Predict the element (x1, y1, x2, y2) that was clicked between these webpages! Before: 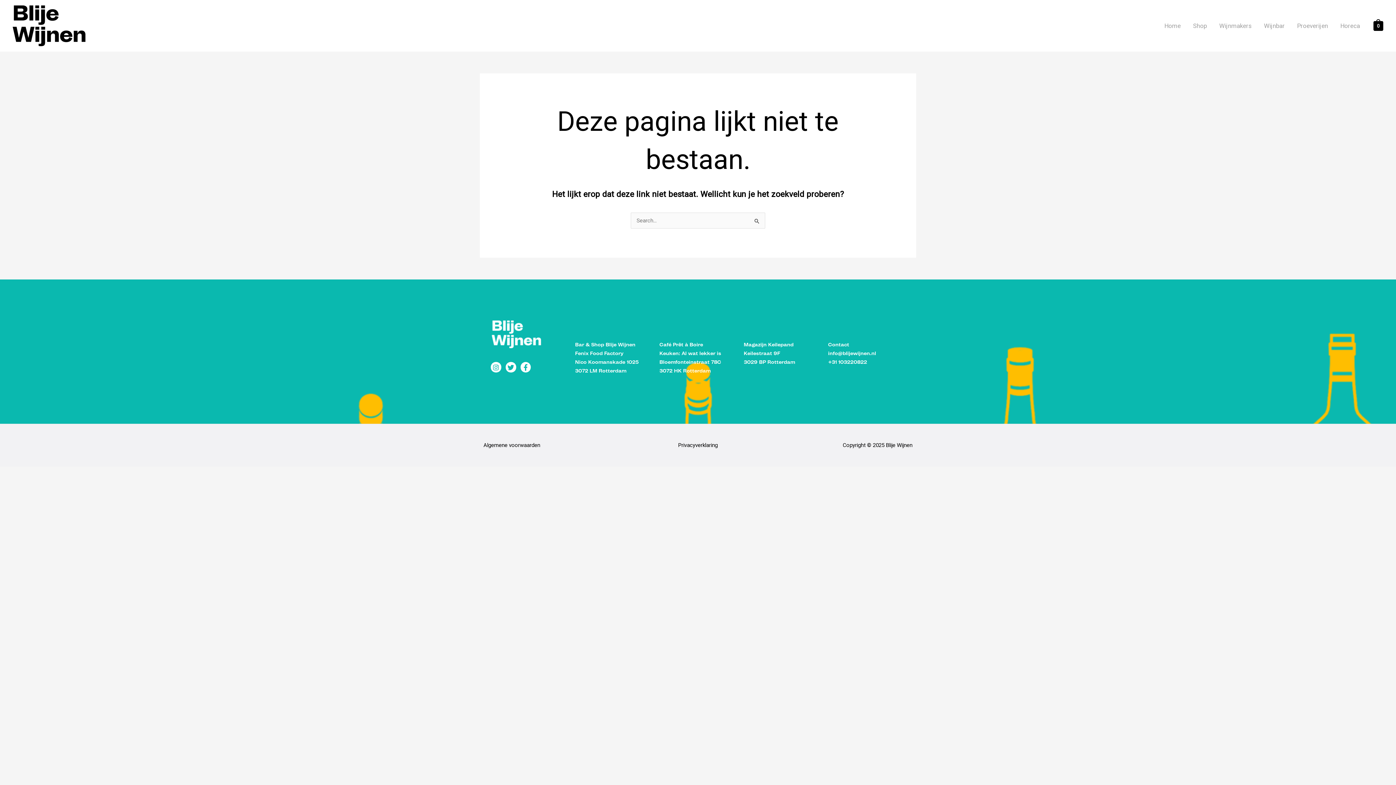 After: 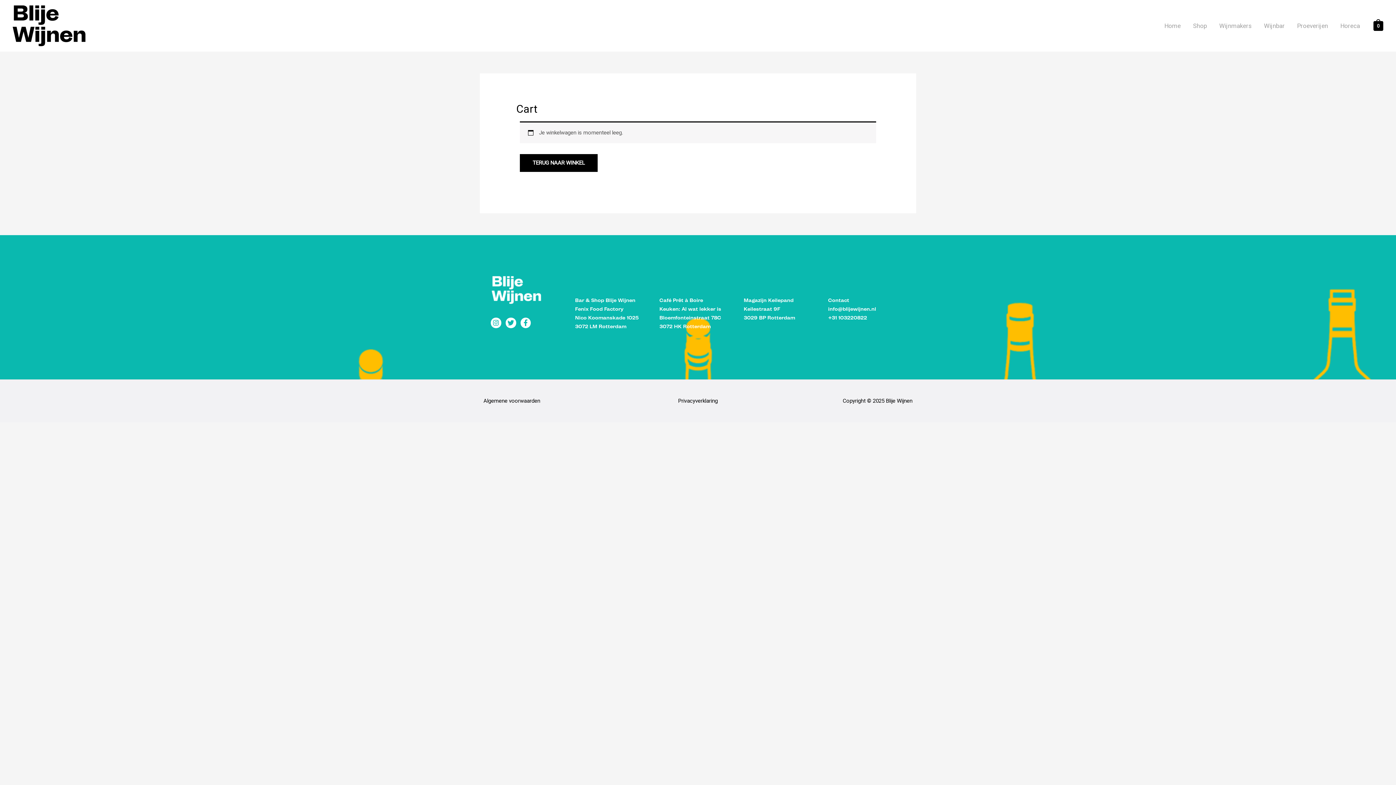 Action: label: View Shopping Cart, empty bbox: (1373, 22, 1383, 29)